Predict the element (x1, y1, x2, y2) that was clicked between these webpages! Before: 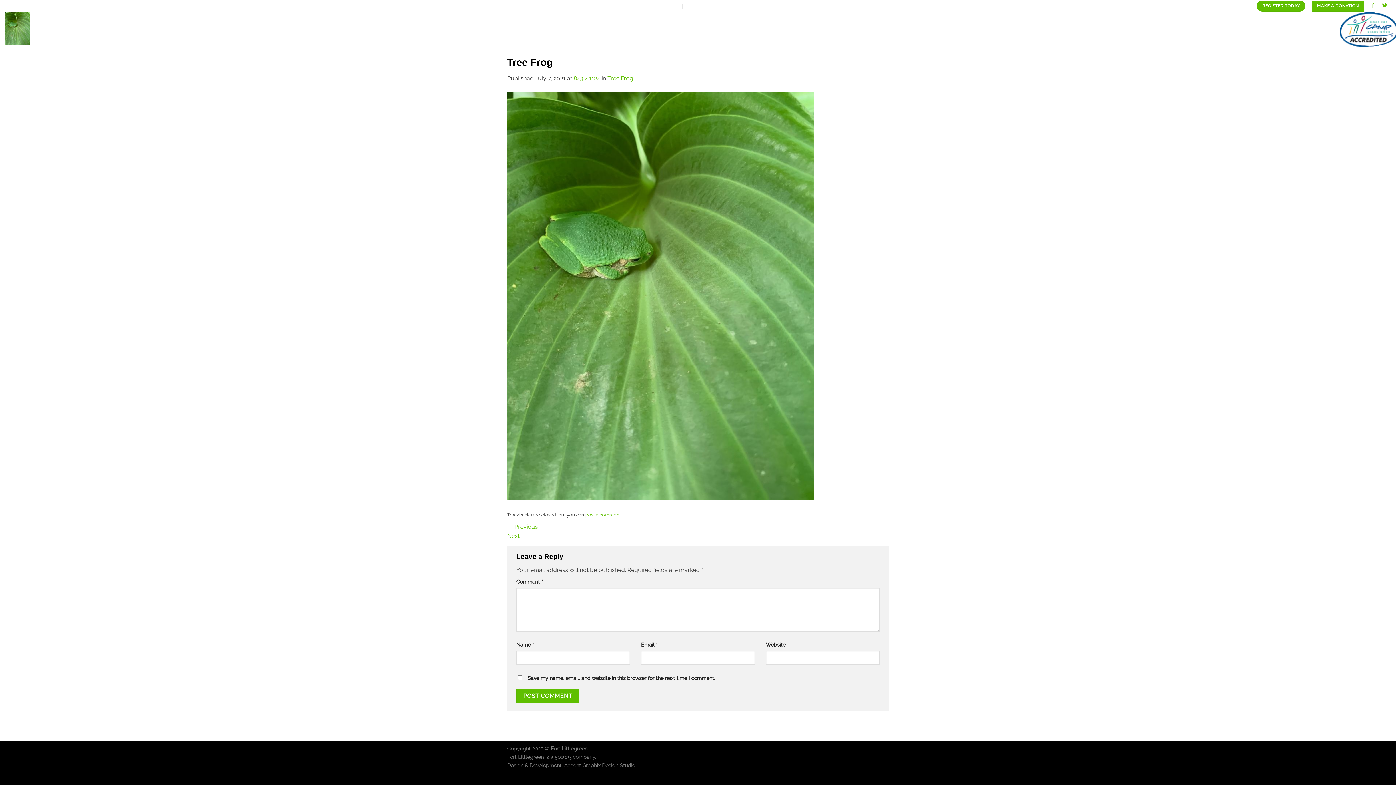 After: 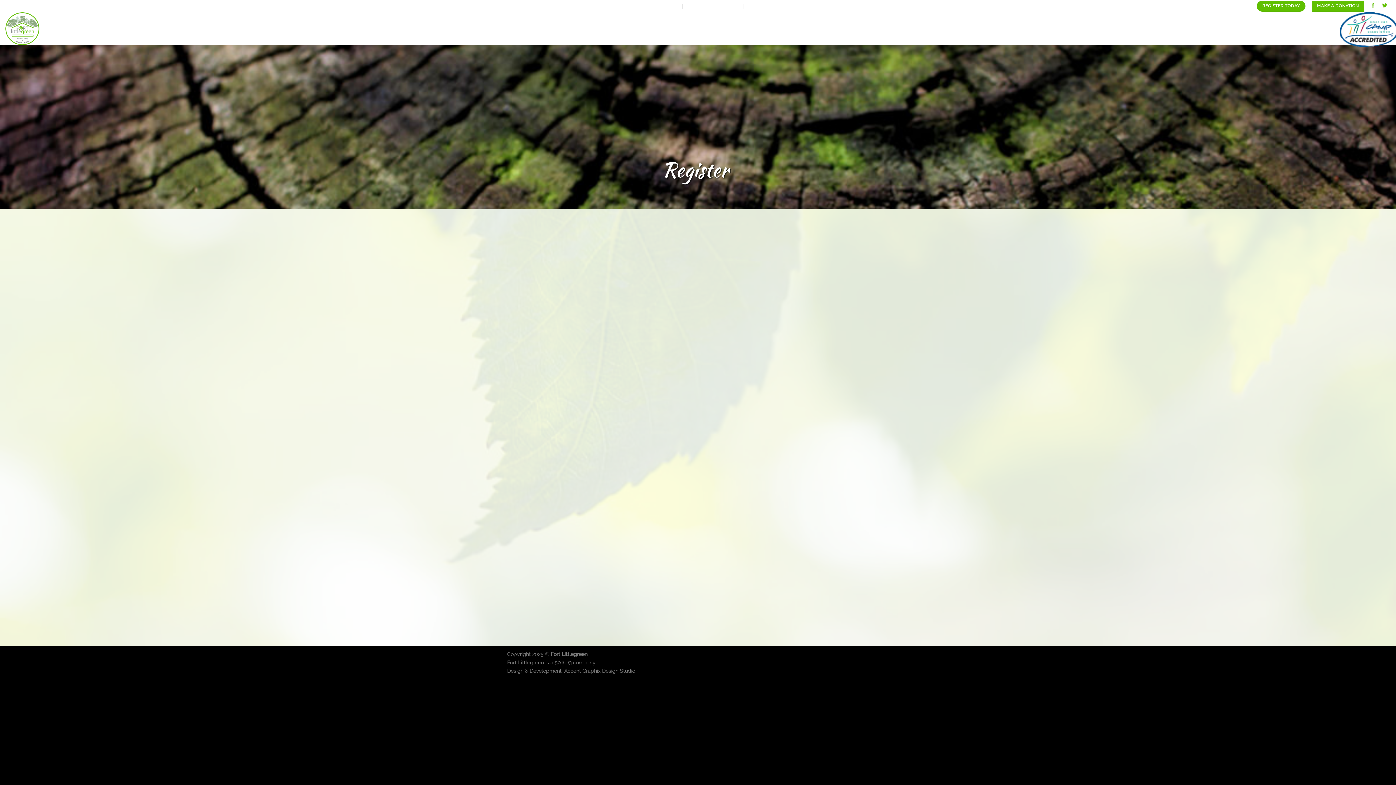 Action: label: REGISTER TODAY bbox: (1257, 0, 1305, 11)